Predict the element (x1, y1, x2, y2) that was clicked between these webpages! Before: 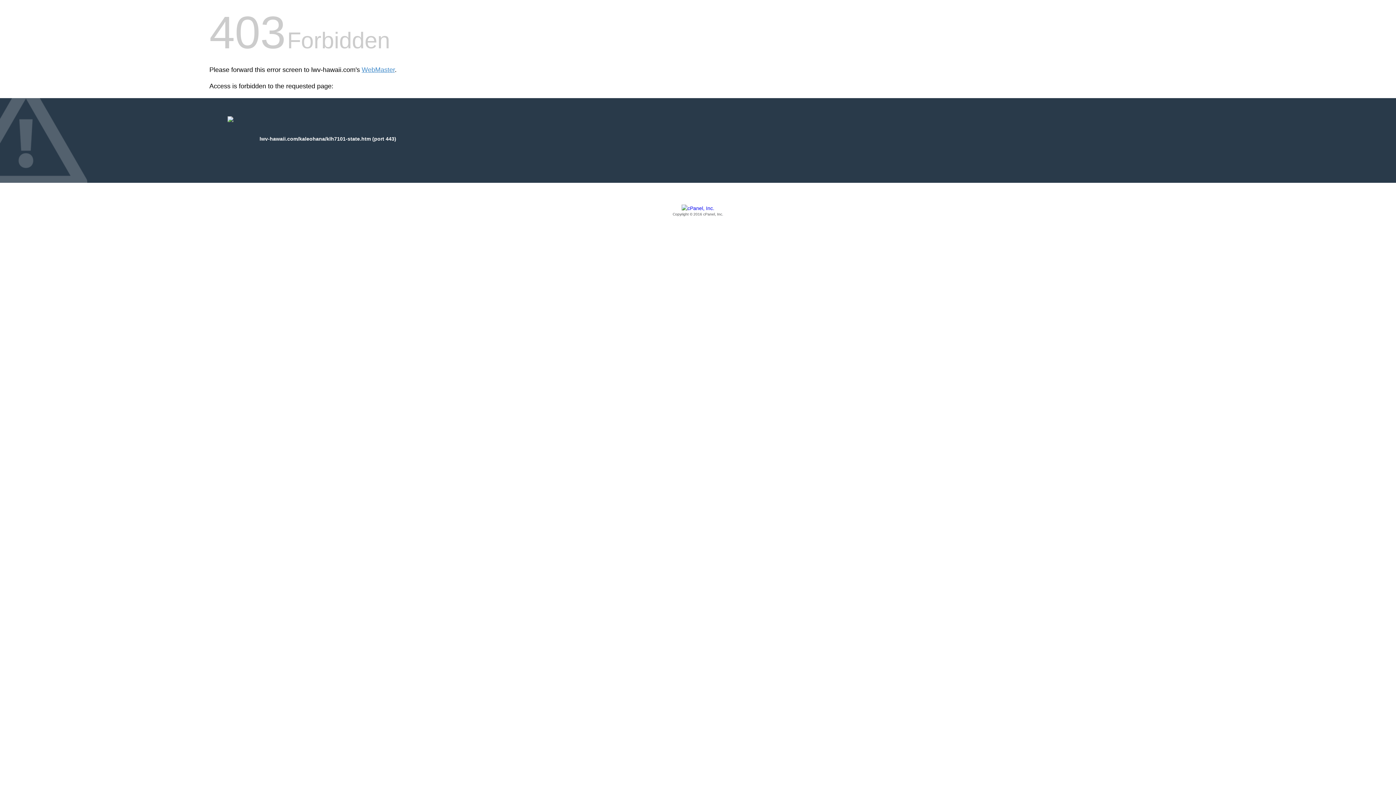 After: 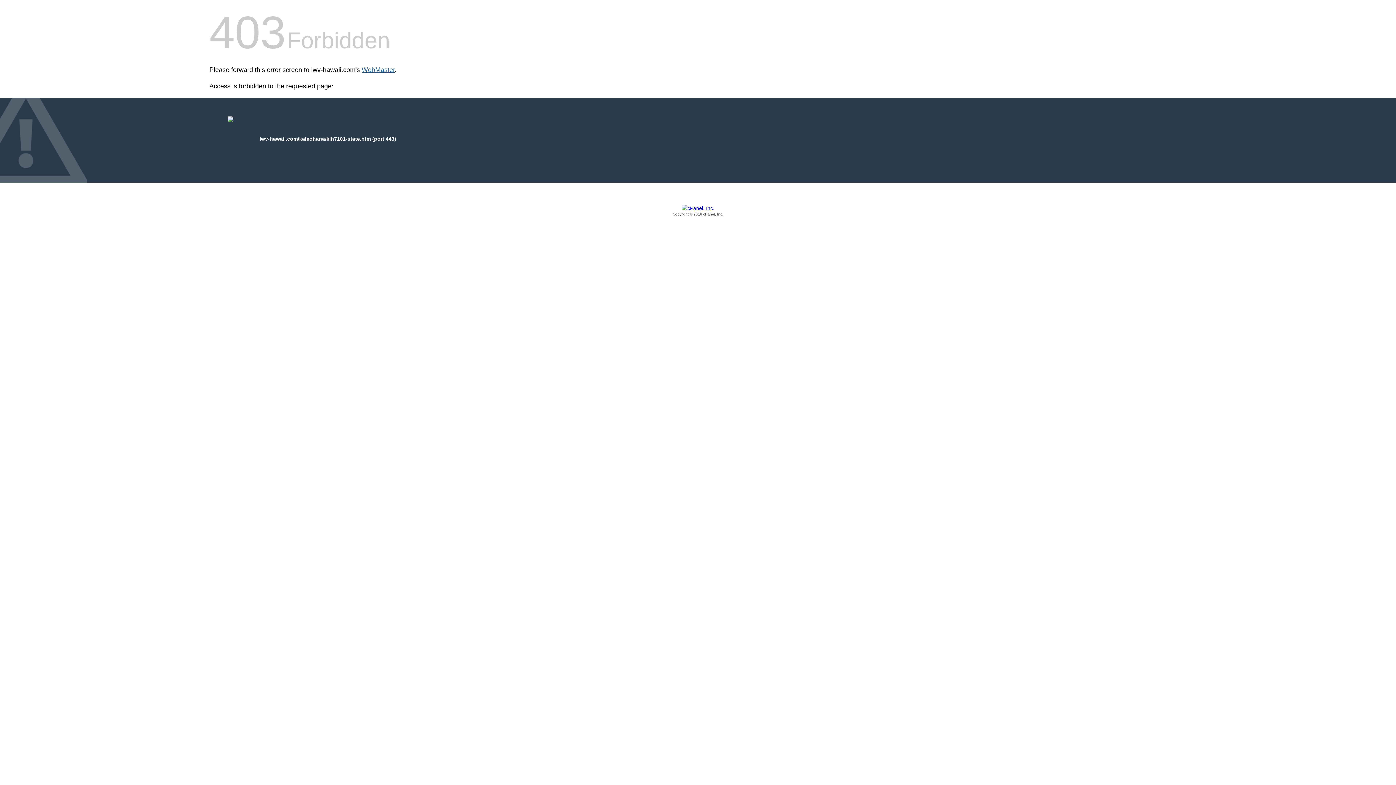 Action: label: WebMaster bbox: (361, 66, 394, 73)